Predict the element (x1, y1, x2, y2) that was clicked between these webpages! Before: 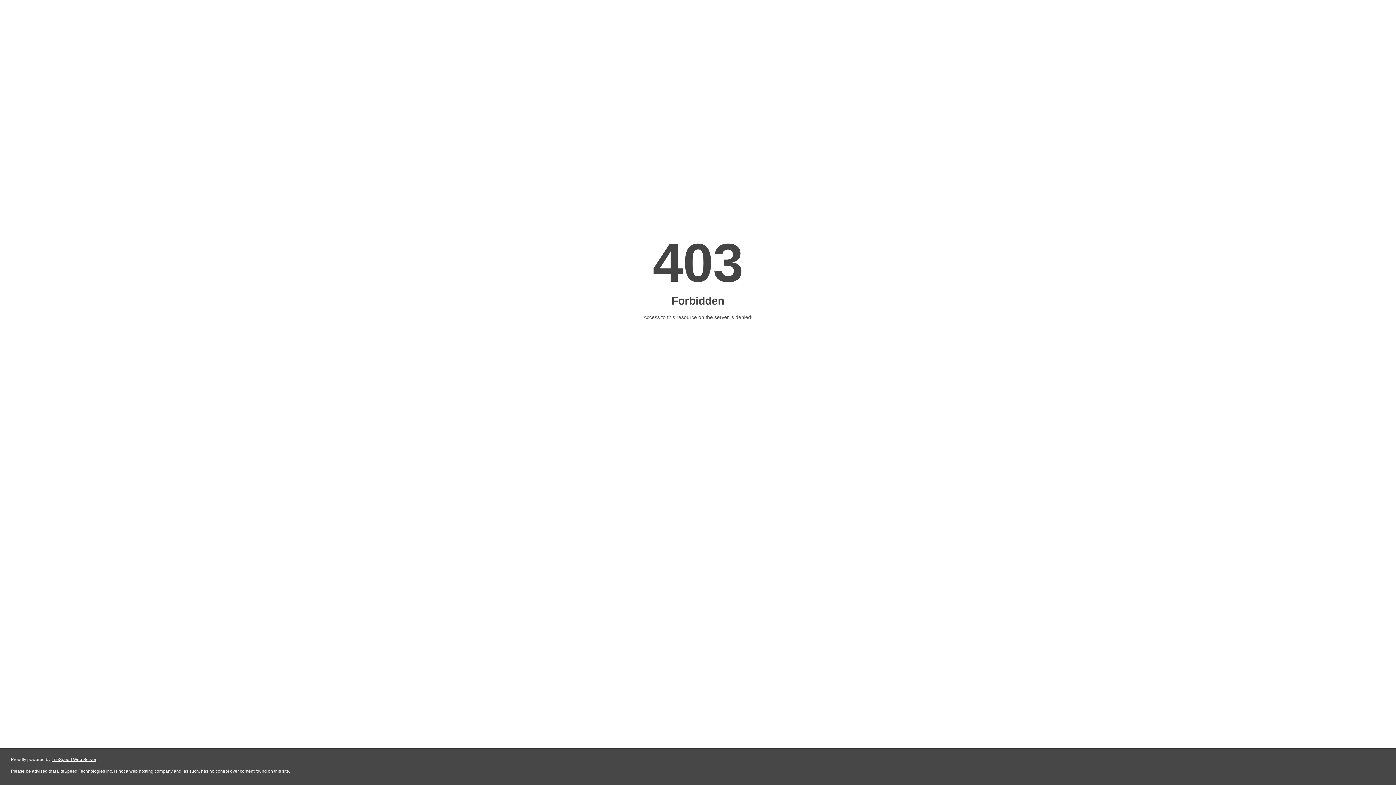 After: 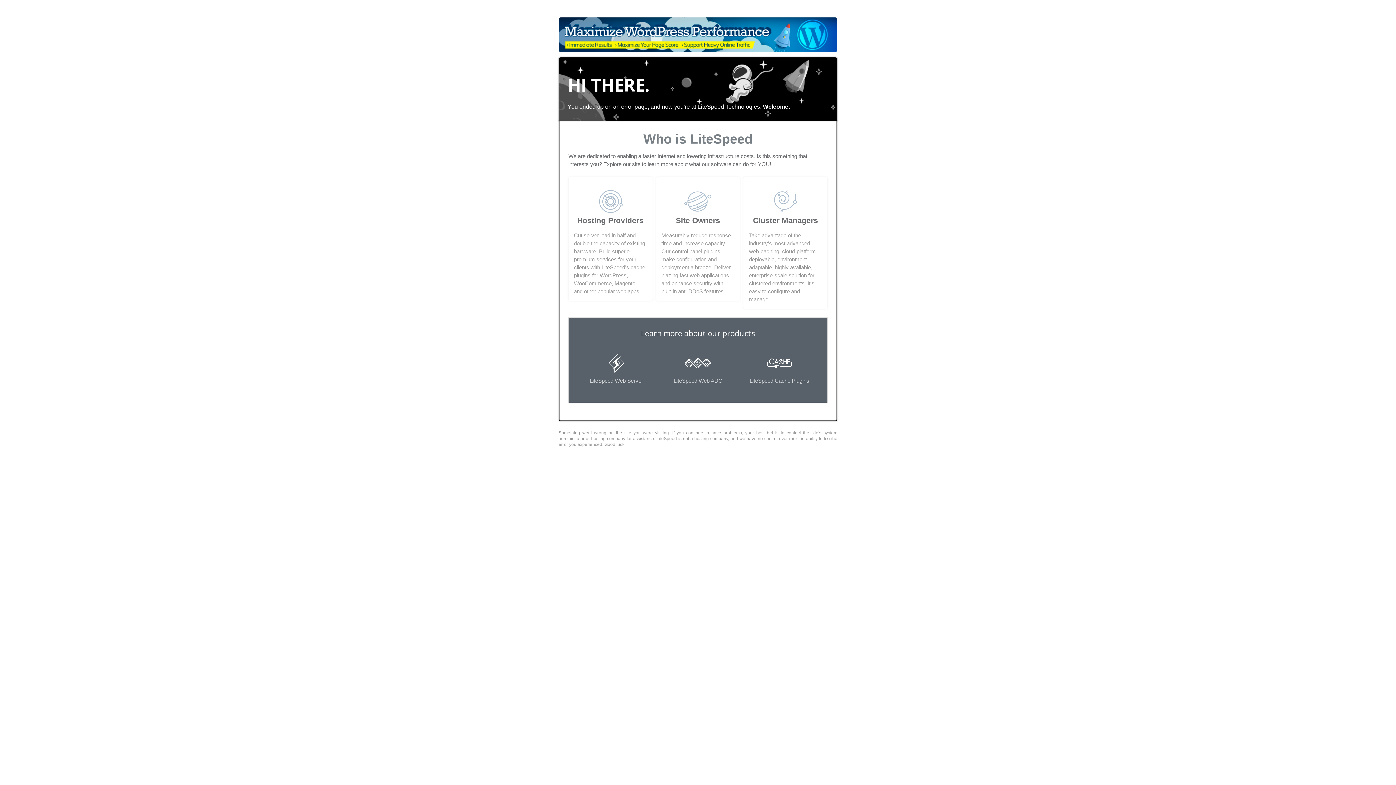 Action: label: LiteSpeed Web Server bbox: (51, 757, 96, 762)